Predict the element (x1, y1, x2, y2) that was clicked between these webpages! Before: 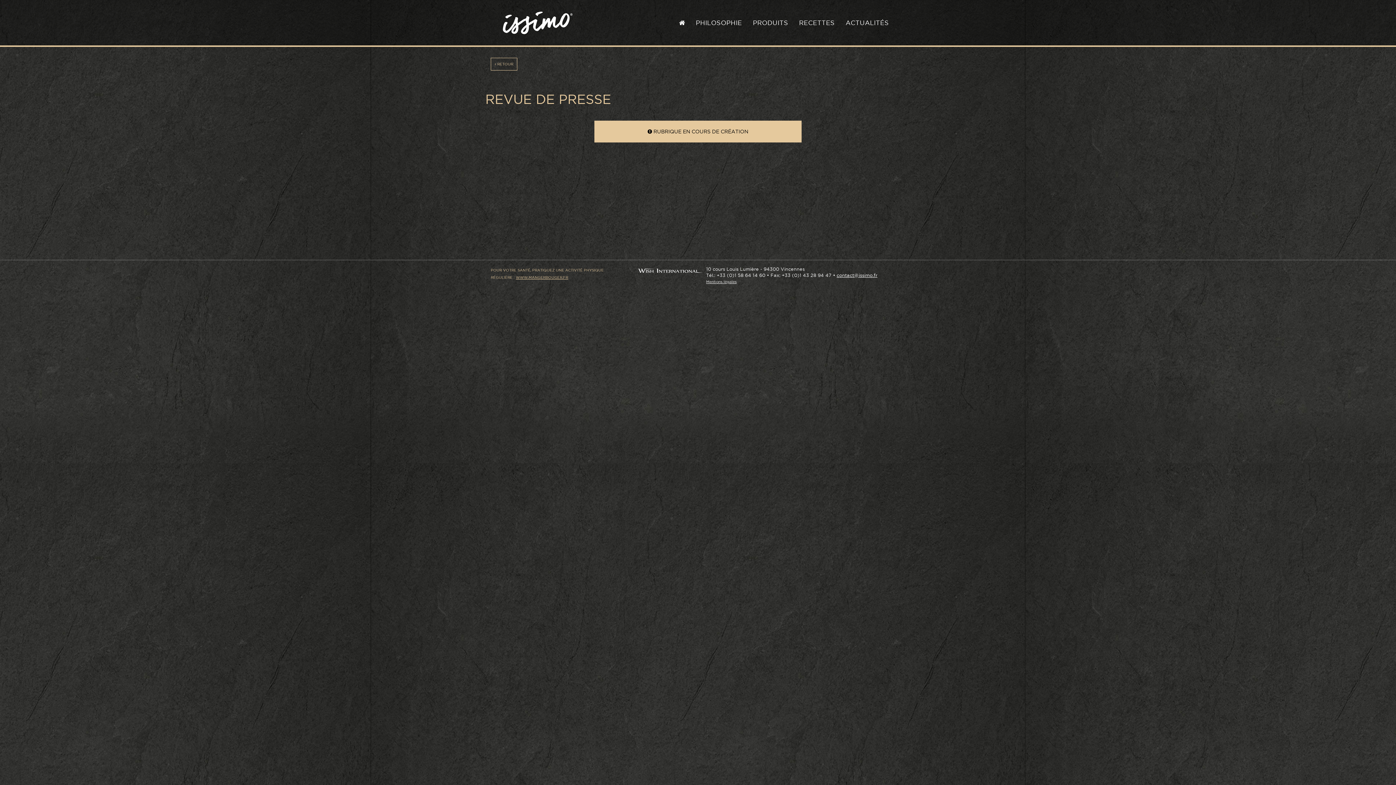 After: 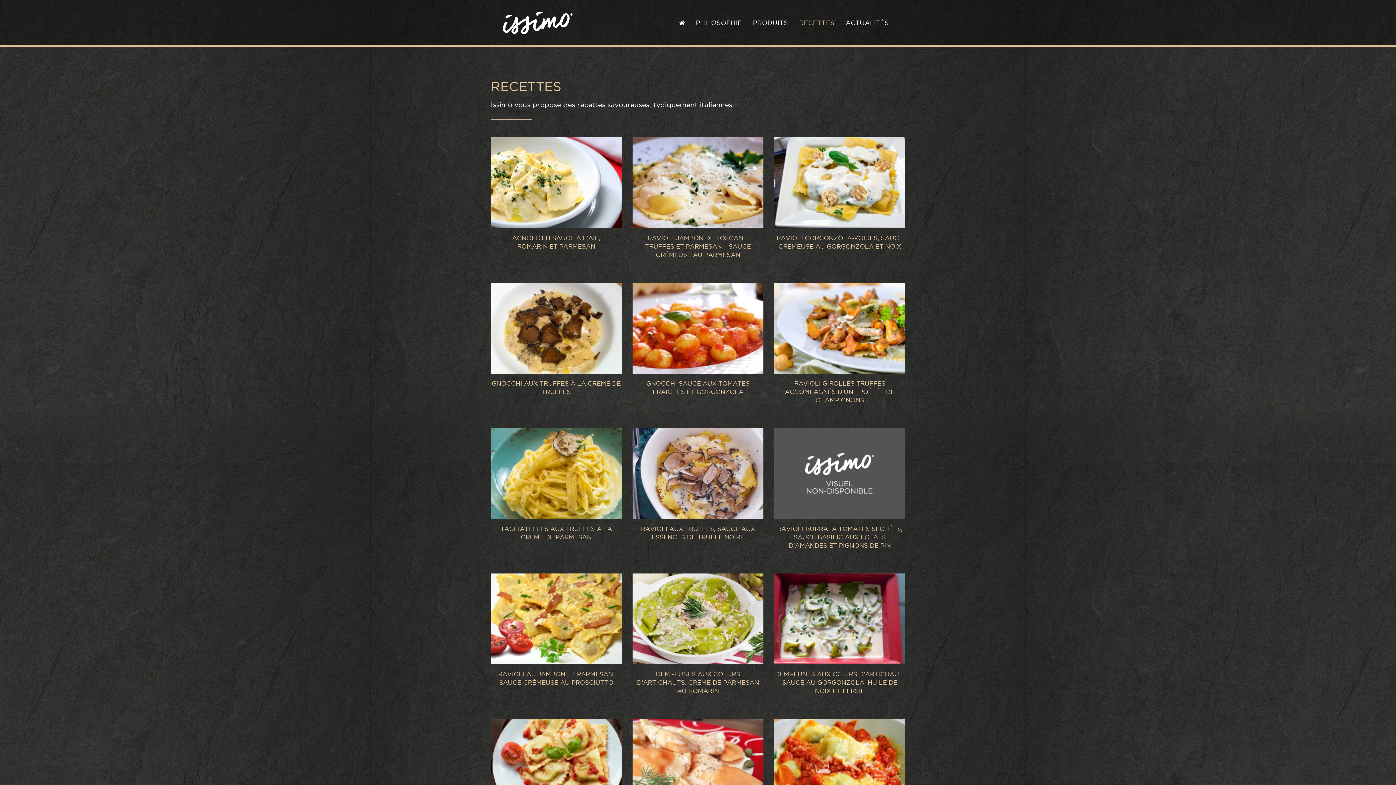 Action: label: RECETTES bbox: (793, 13, 840, 32)